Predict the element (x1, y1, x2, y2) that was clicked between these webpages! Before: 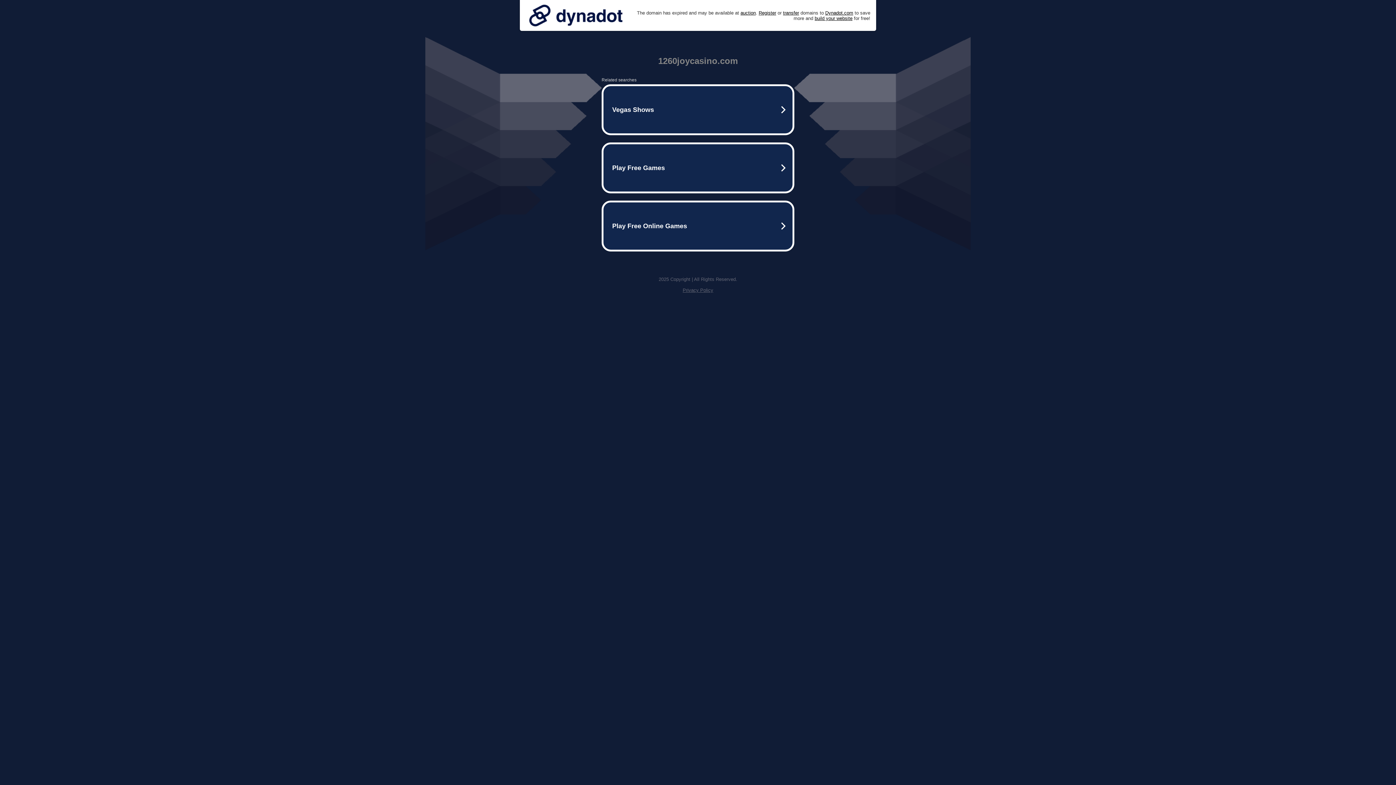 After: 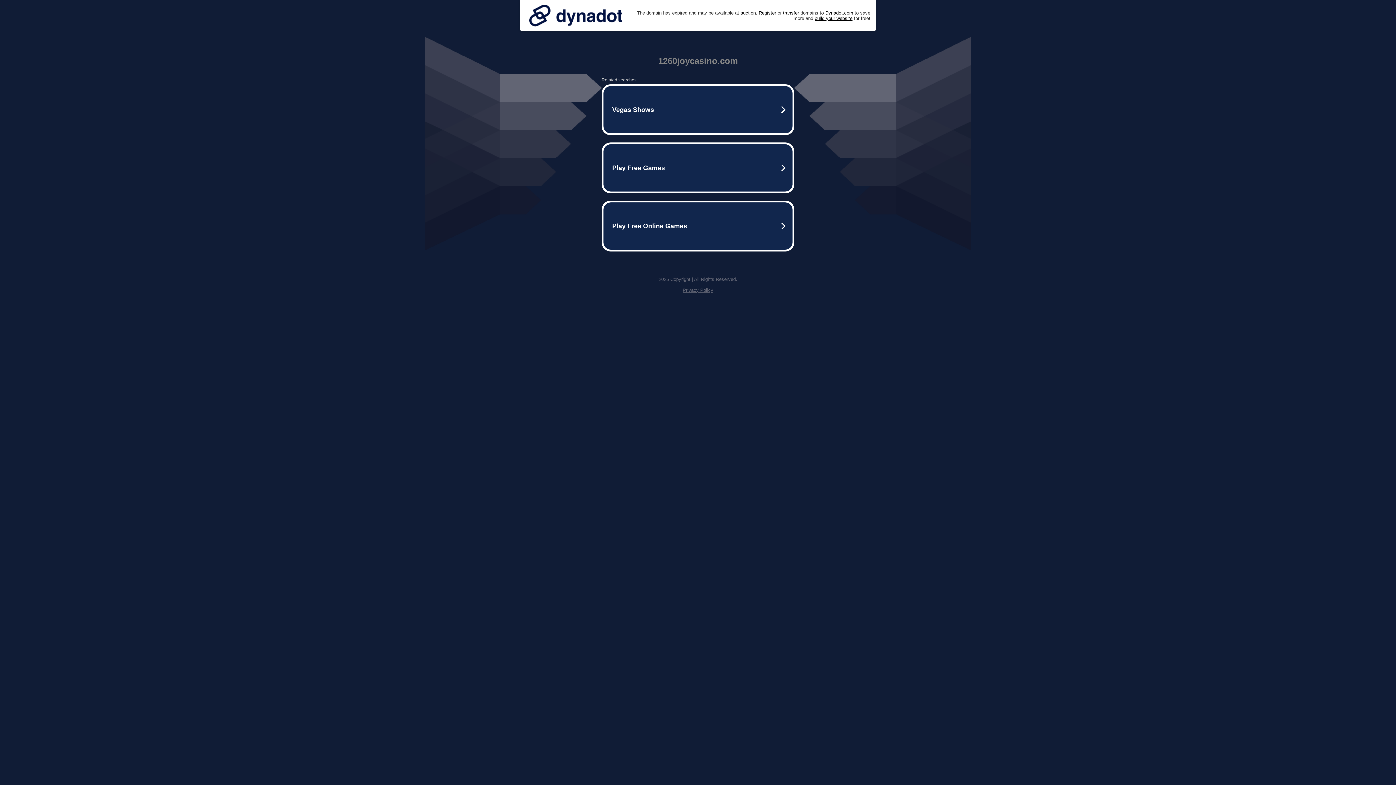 Action: bbox: (682, 287, 713, 293) label: Privacy Policy